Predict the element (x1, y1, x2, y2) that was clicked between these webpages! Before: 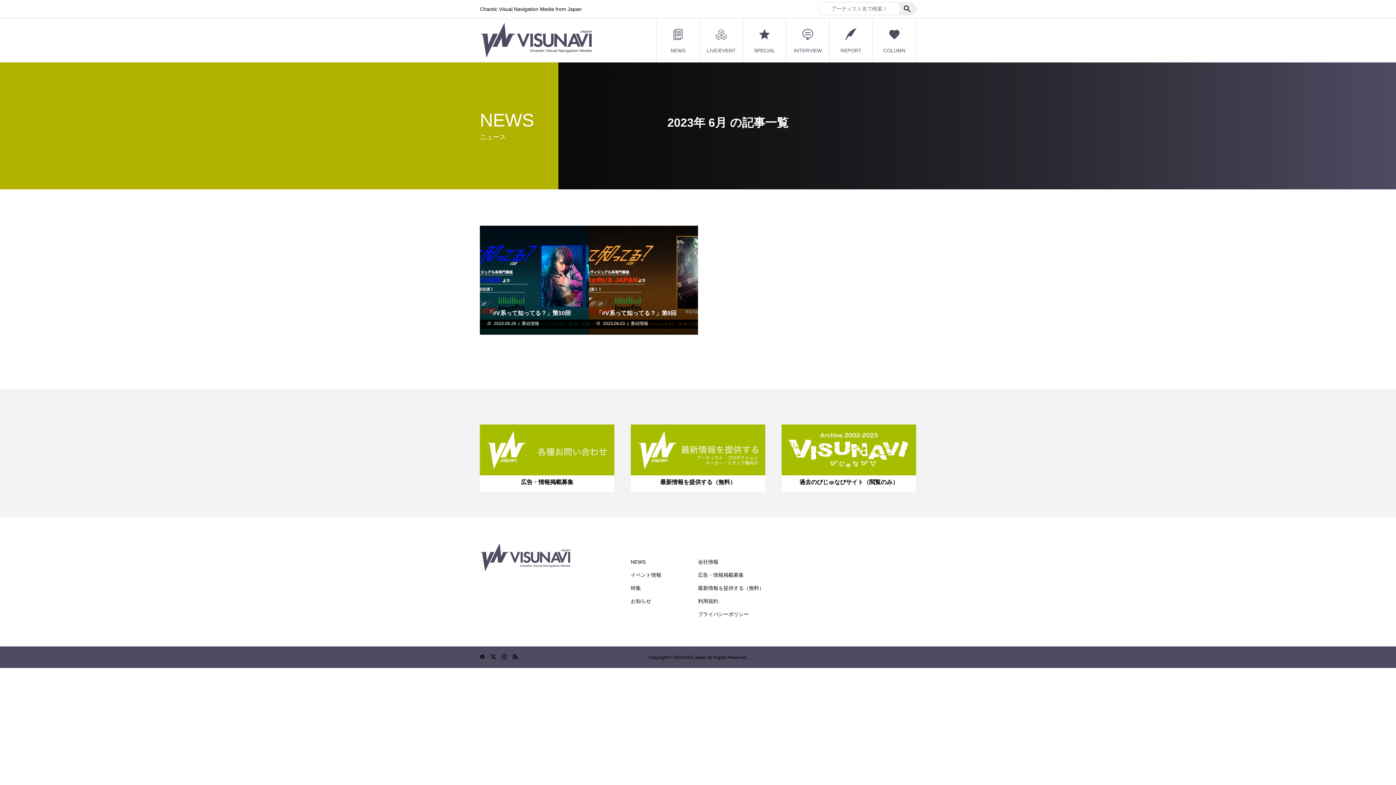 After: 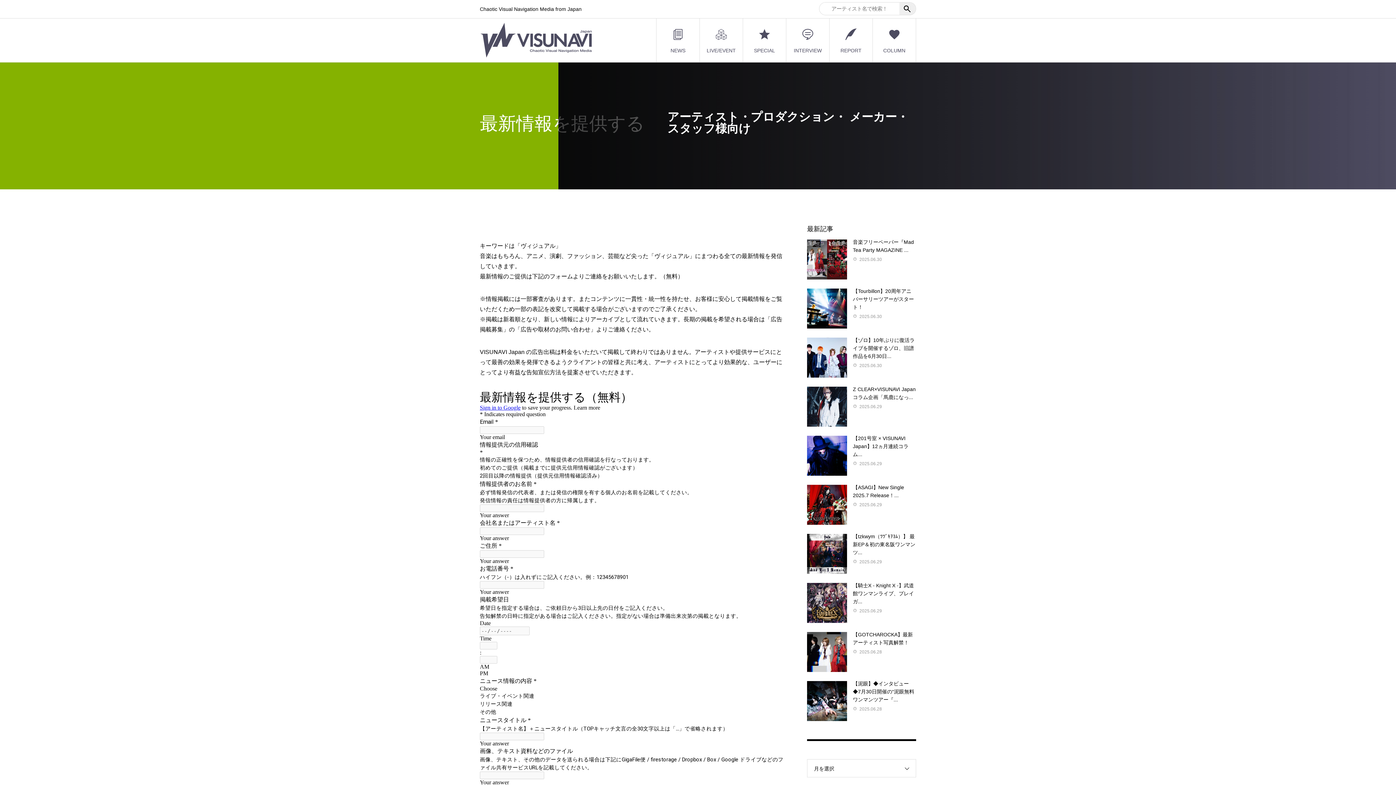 Action: label: 最新情報を提供する（無料） bbox: (630, 424, 765, 492)